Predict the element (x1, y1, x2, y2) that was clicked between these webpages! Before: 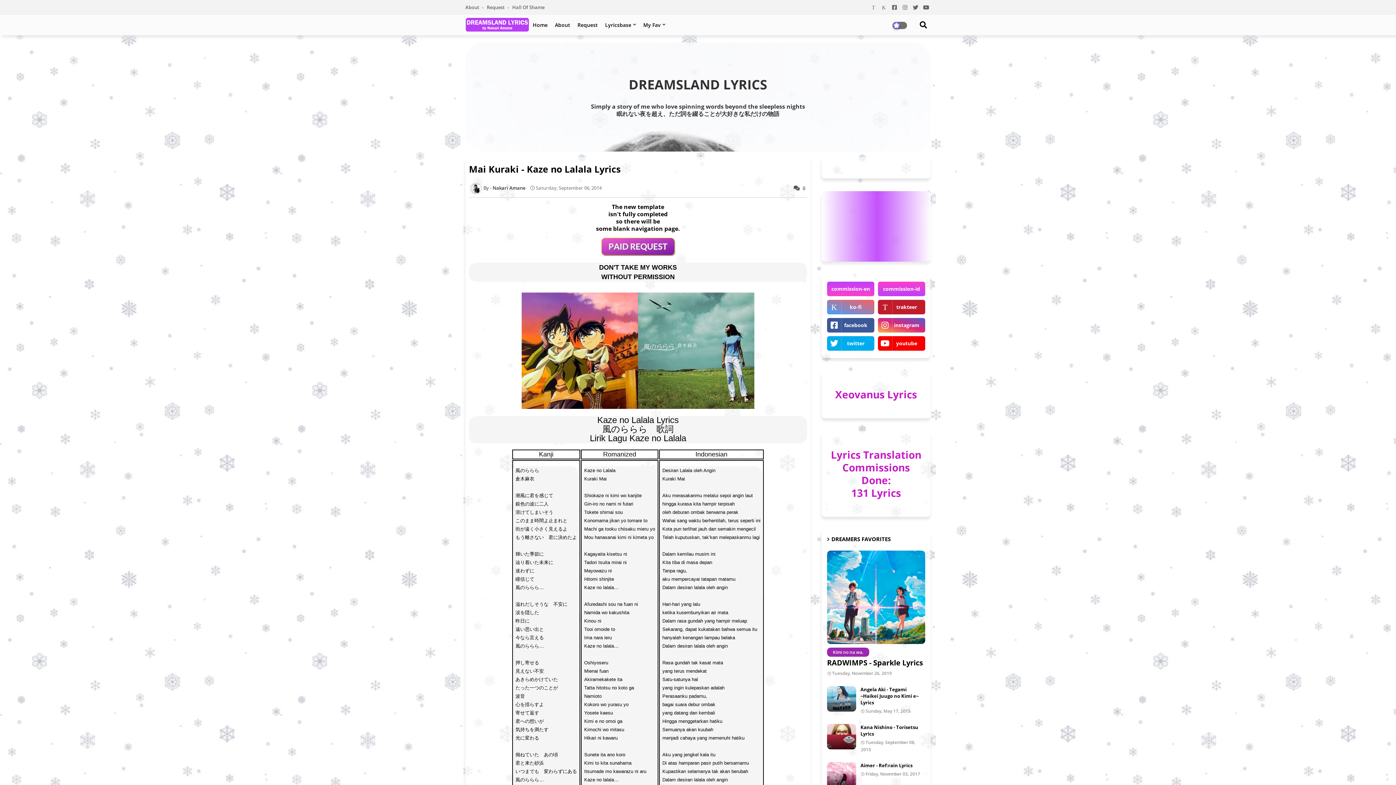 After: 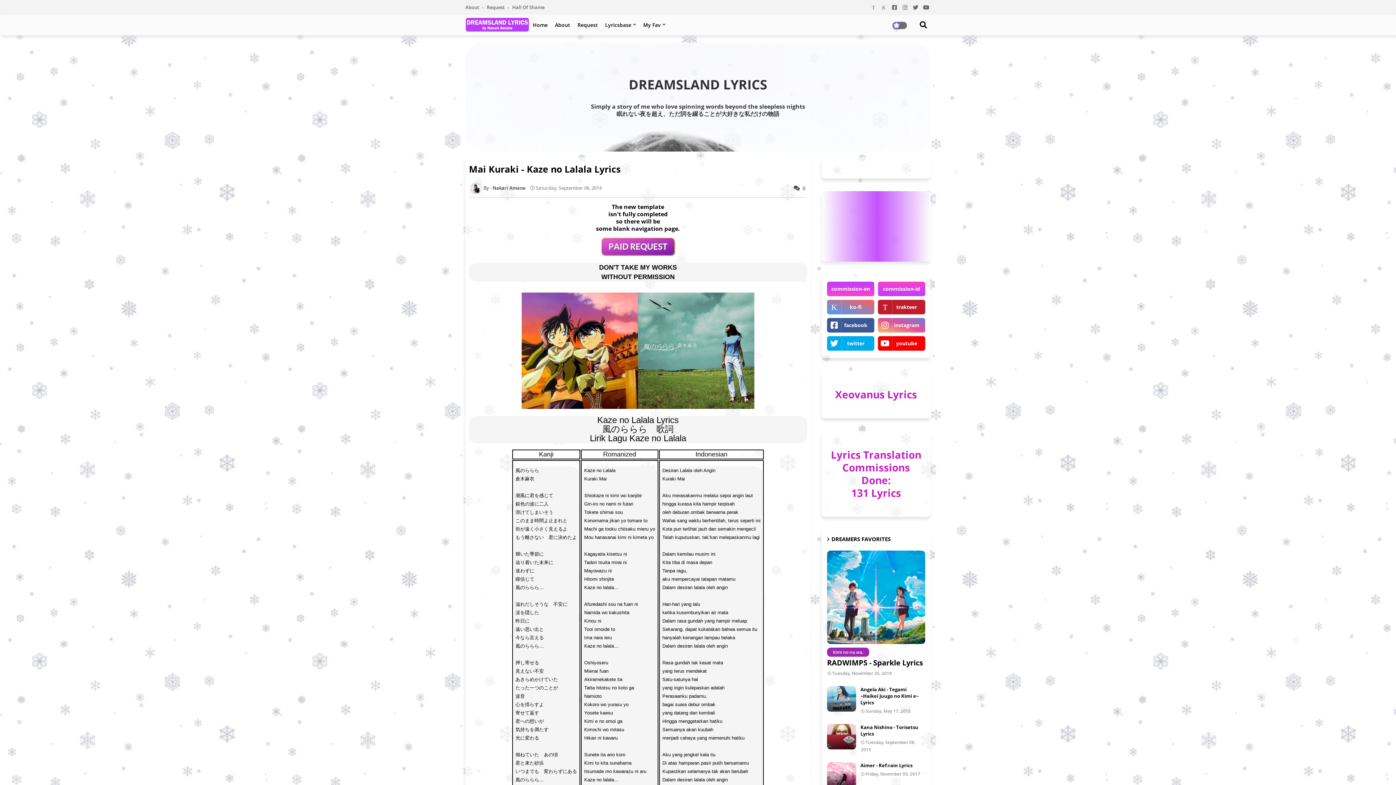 Action: label: instagram bbox: (878, 318, 925, 332)